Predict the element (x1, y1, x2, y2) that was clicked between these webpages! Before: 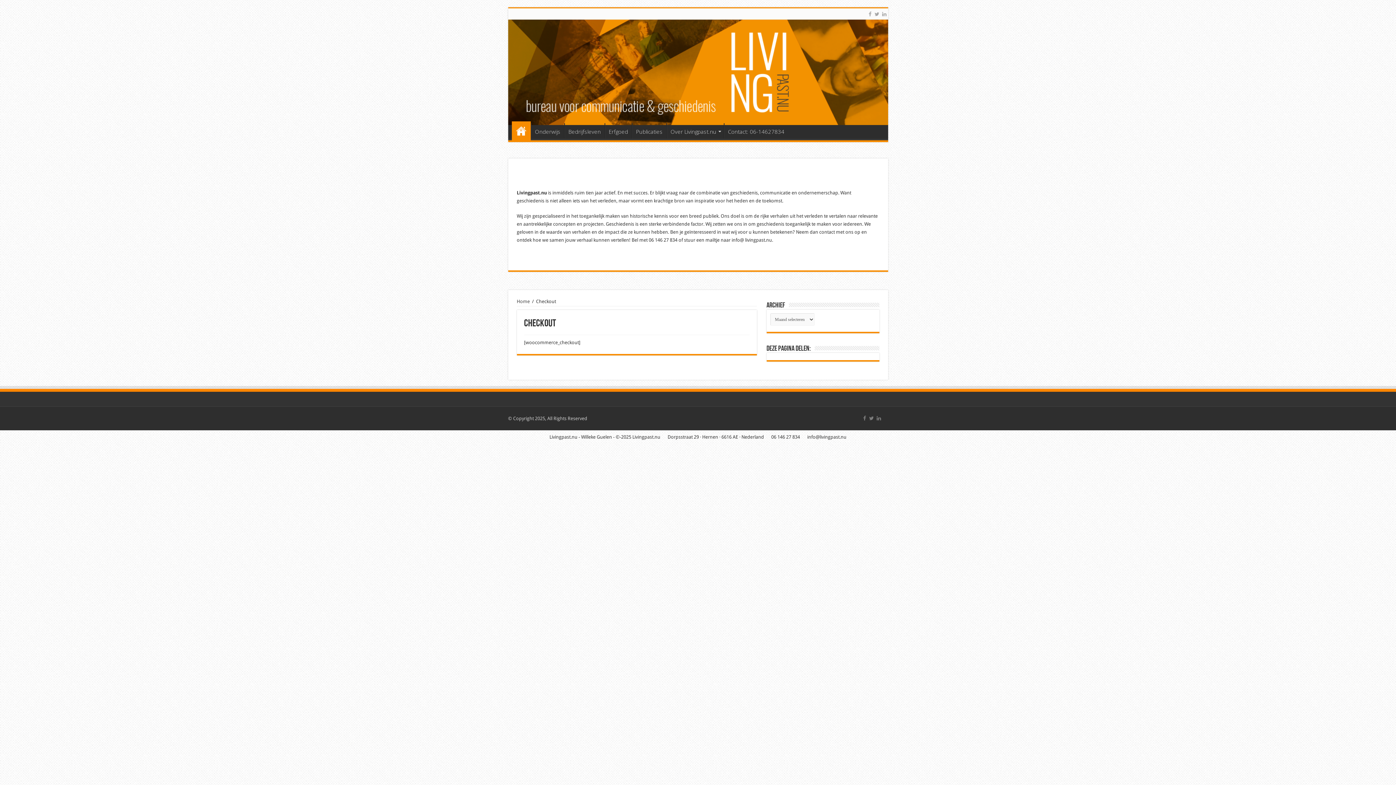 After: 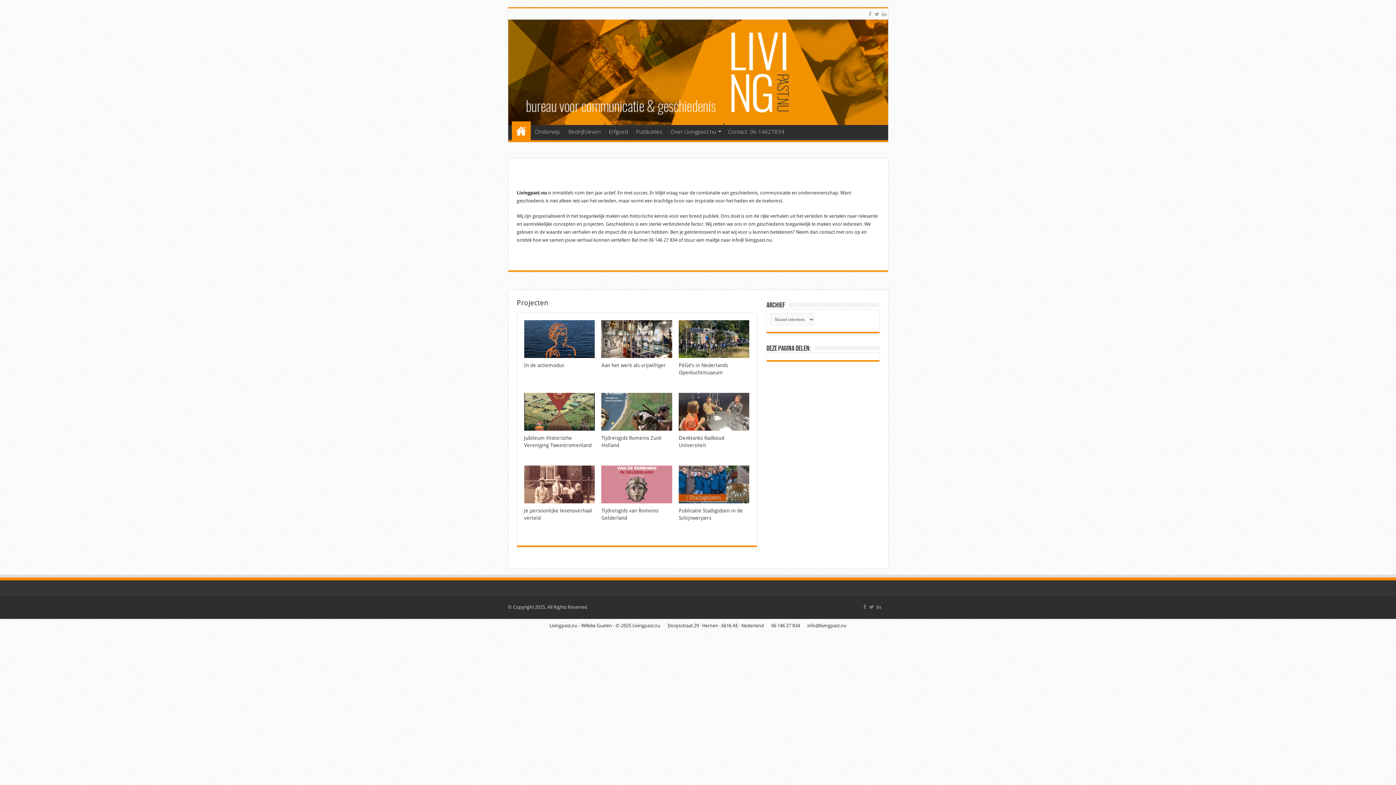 Action: bbox: (508, 19, 888, 125)